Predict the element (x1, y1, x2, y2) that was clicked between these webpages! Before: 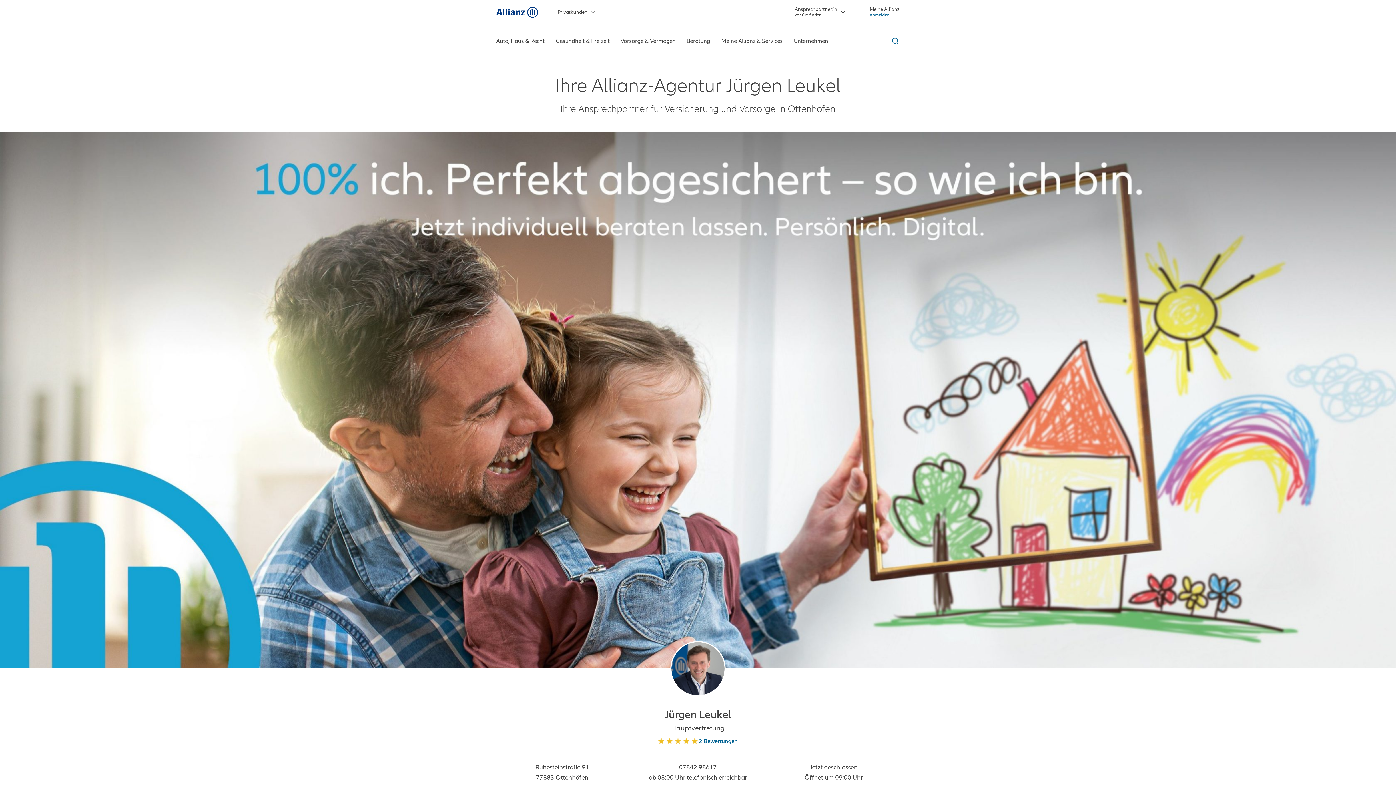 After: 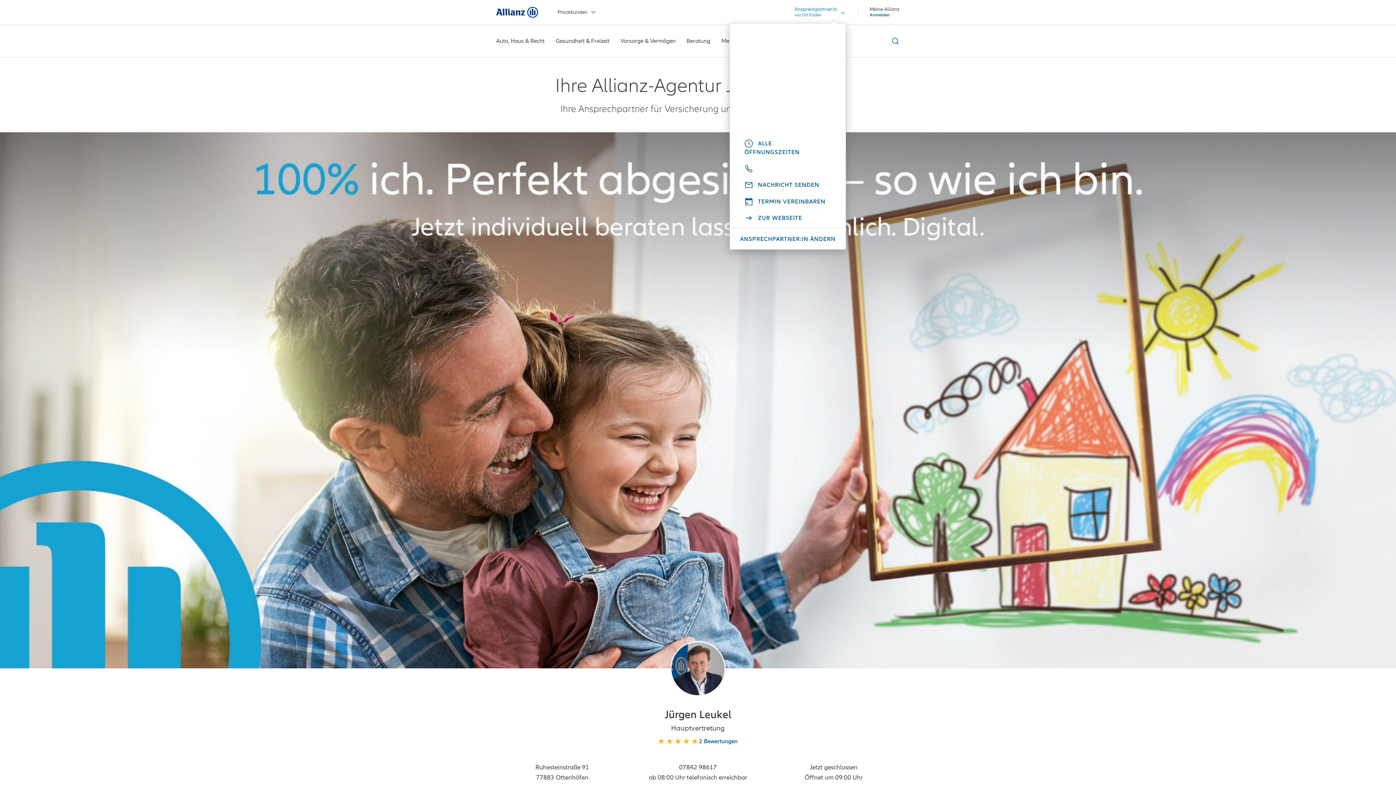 Action: bbox: (778, 6, 846, 18) label: Ansprechpartner:in
vor Ort finden